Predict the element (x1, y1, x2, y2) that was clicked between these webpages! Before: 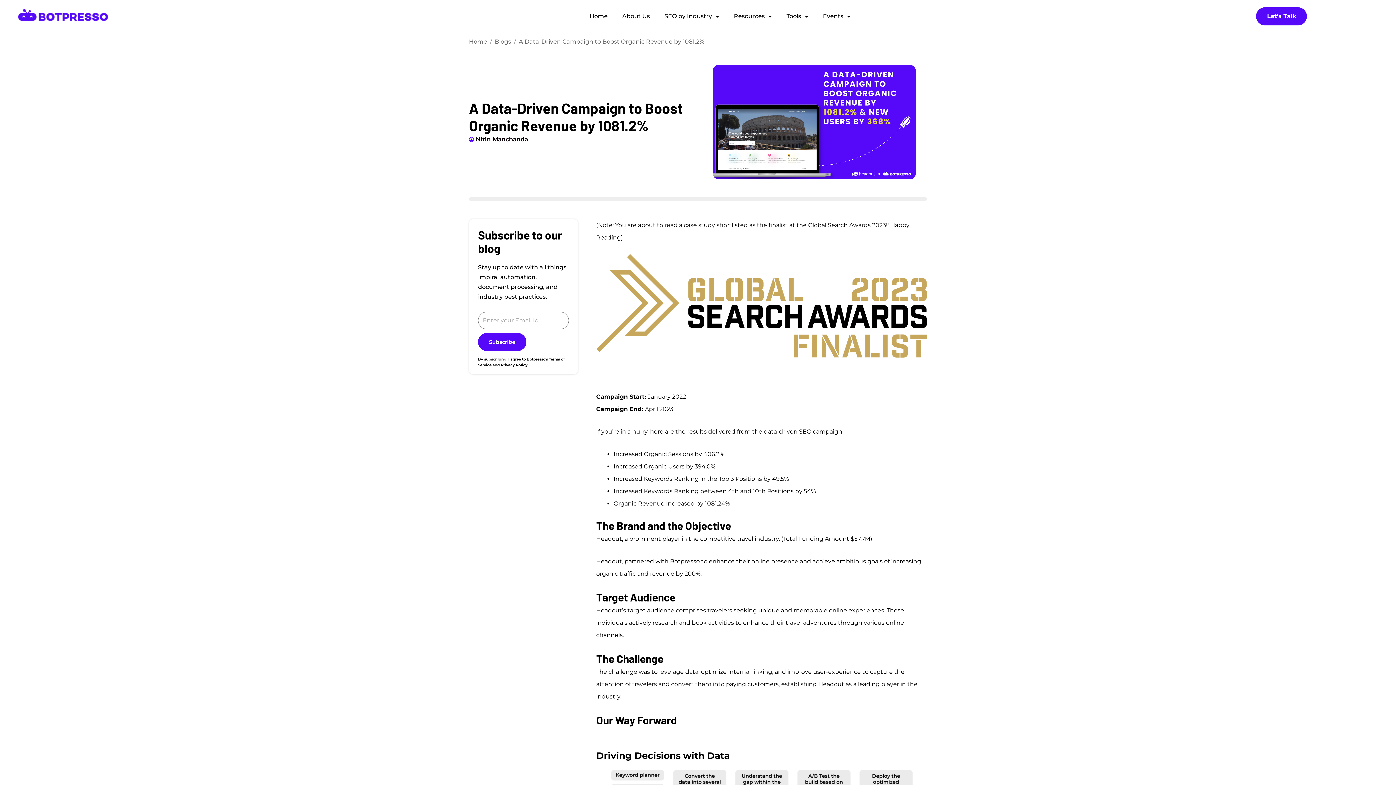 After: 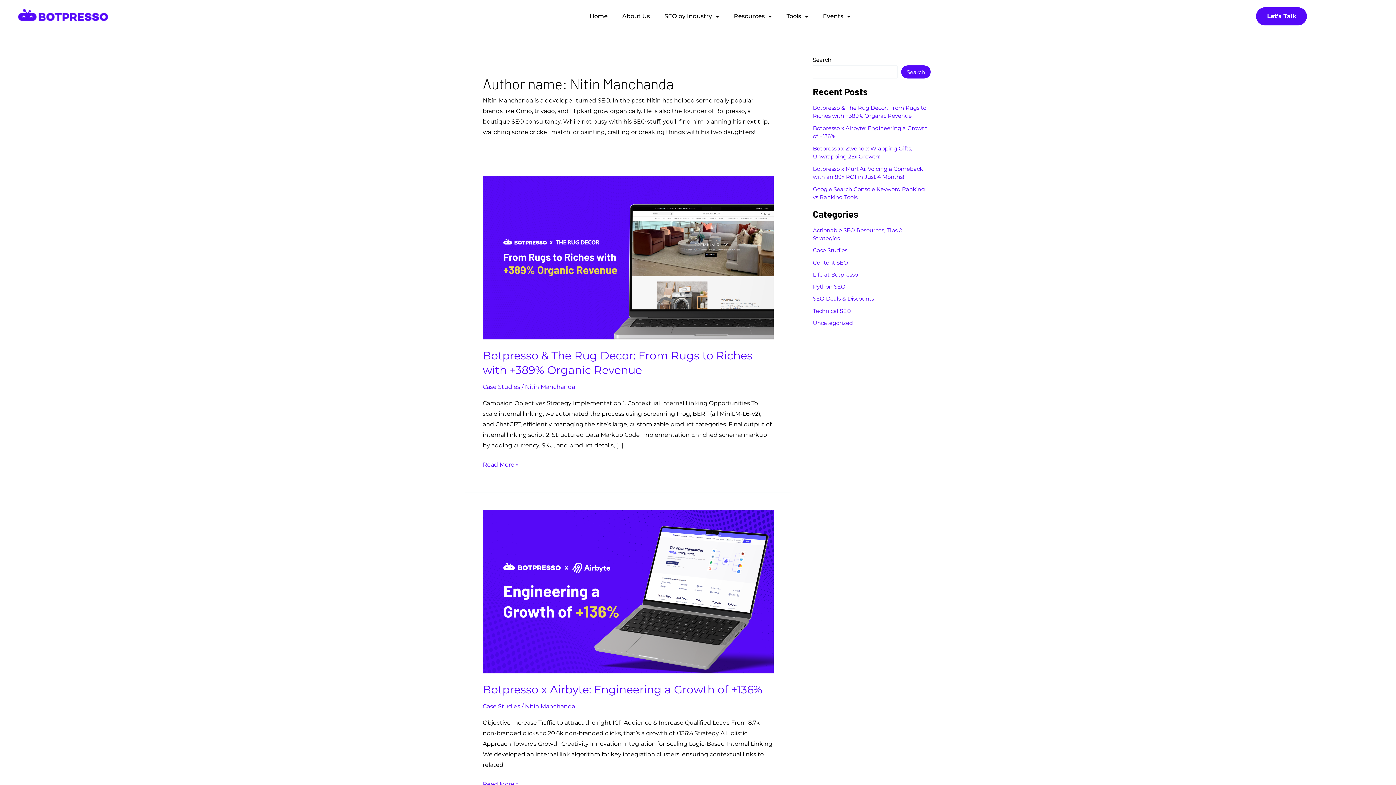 Action: bbox: (469, 134, 528, 144) label: Nitin Manchanda